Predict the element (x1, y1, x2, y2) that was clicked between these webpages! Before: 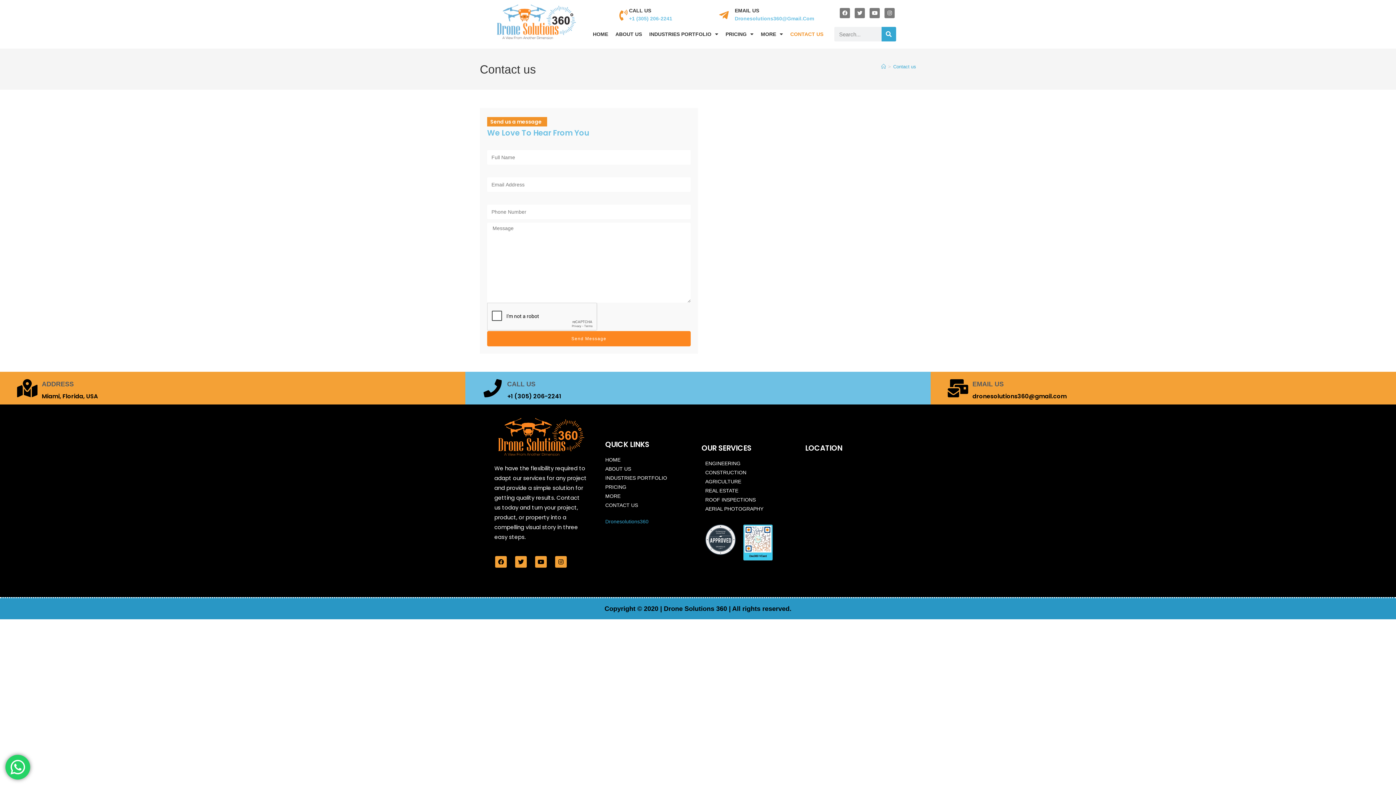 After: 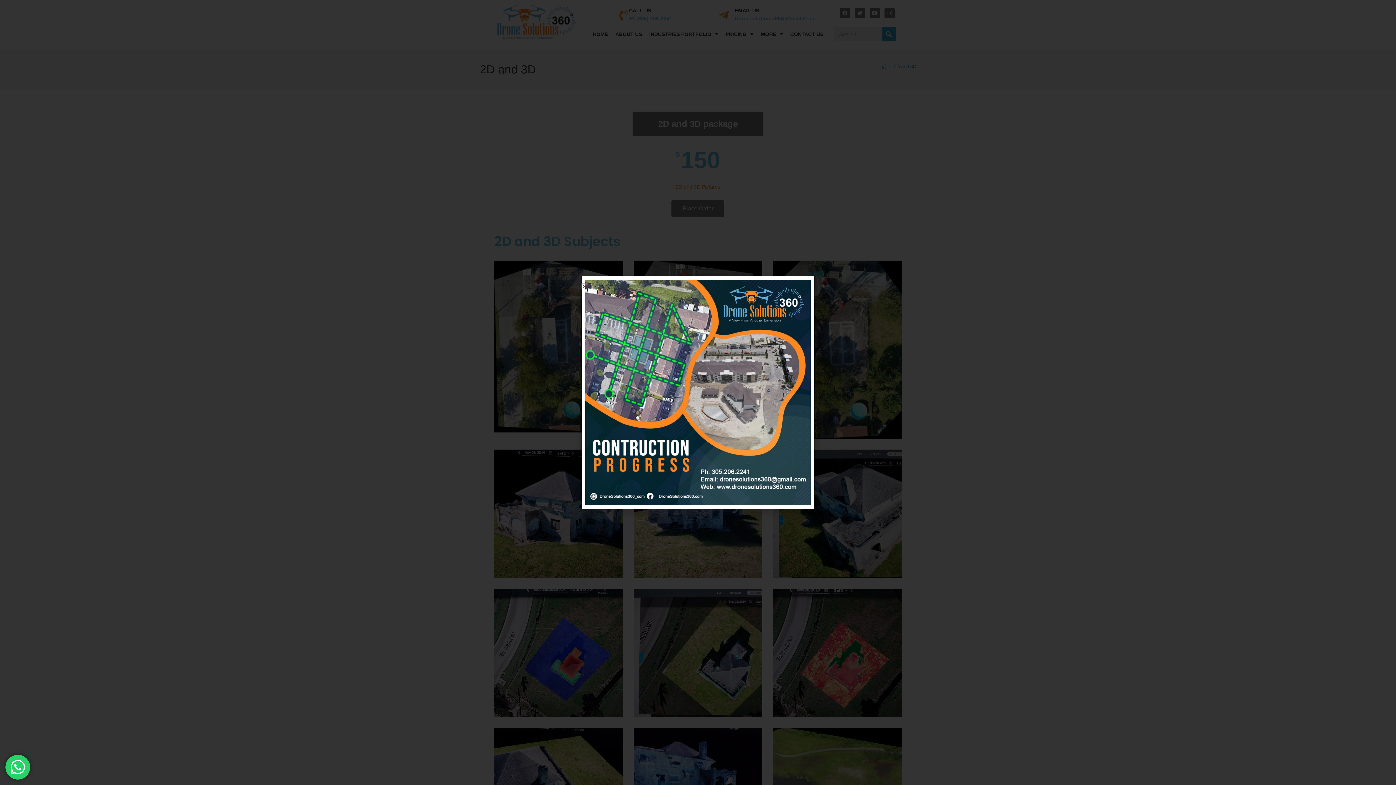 Action: bbox: (701, 477, 763, 486) label: AGRICULTURE